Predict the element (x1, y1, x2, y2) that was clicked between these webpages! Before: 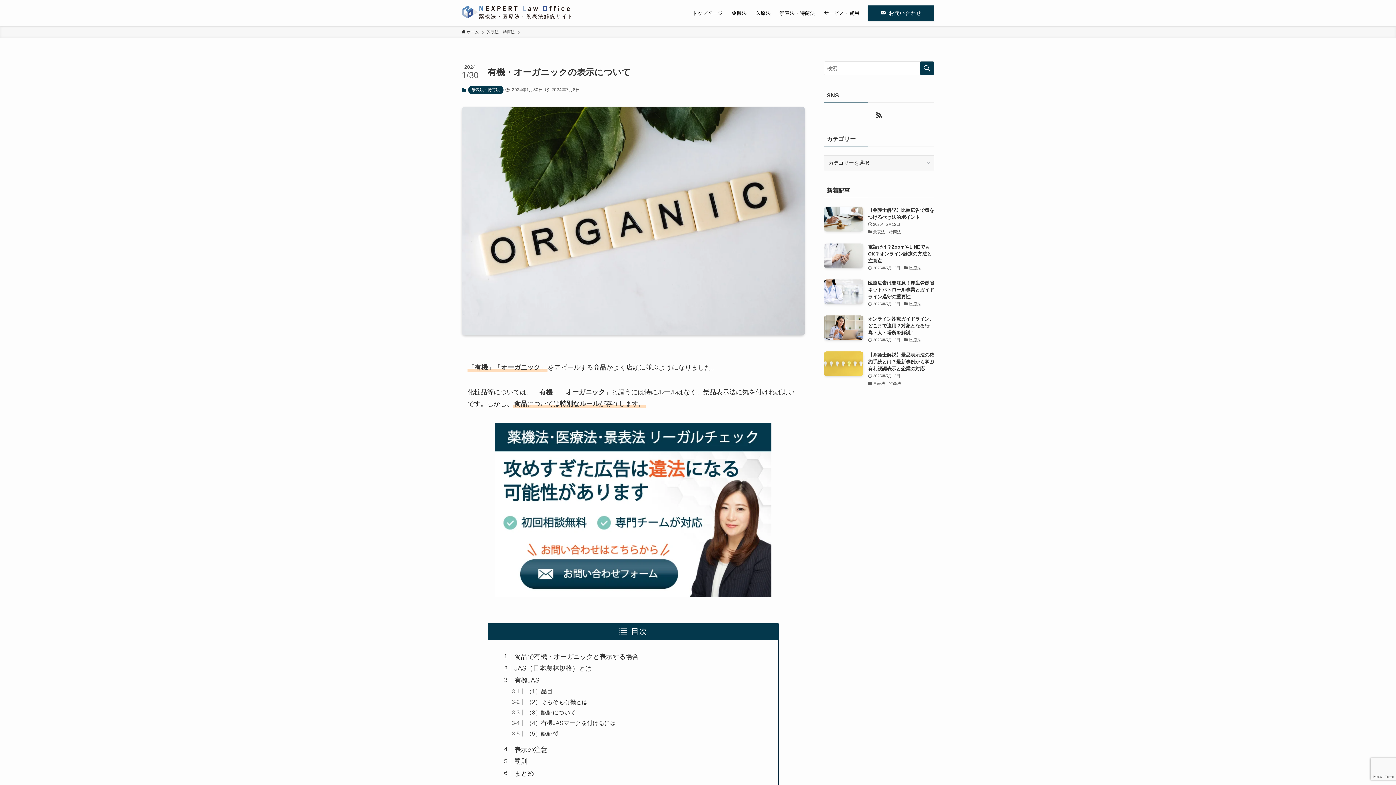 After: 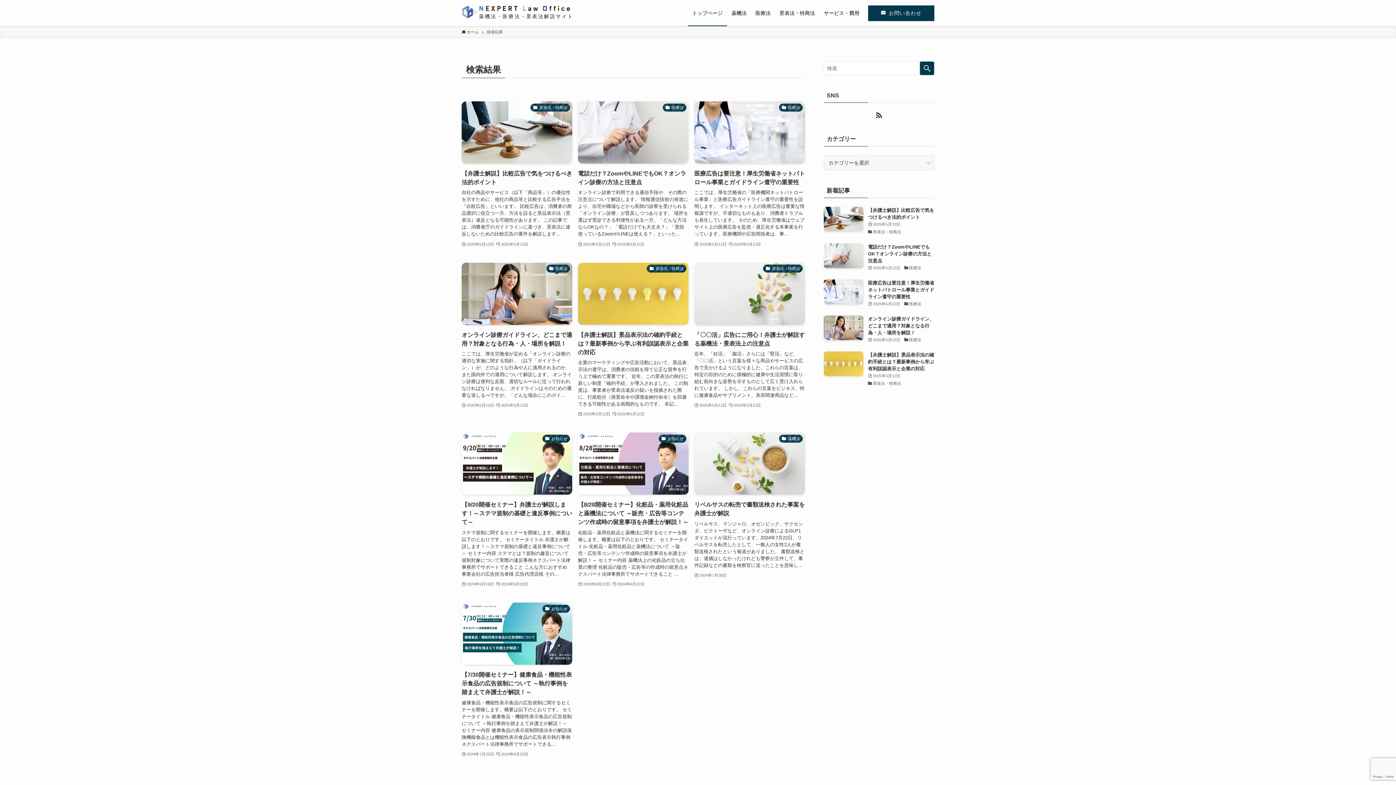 Action: bbox: (920, 61, 934, 75) label: 検索を実行する